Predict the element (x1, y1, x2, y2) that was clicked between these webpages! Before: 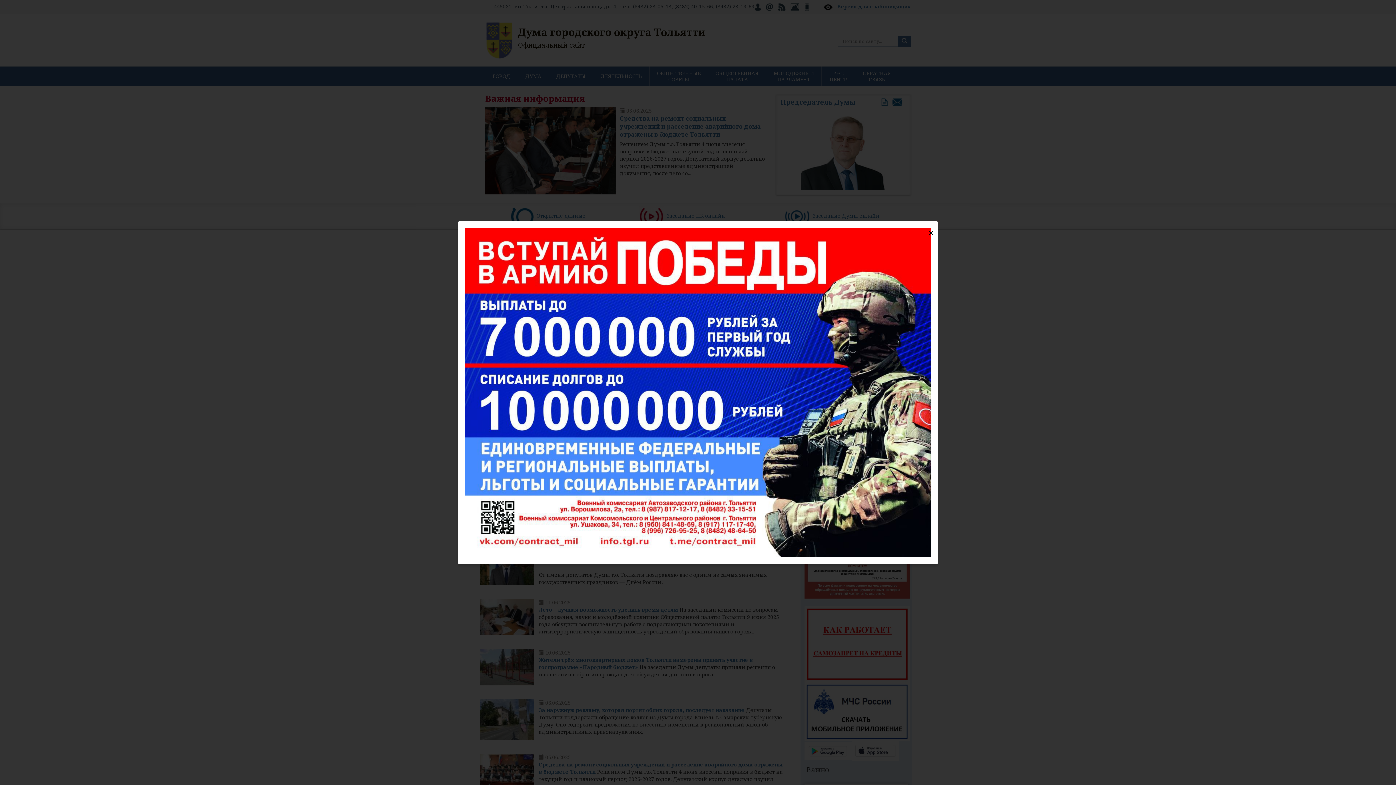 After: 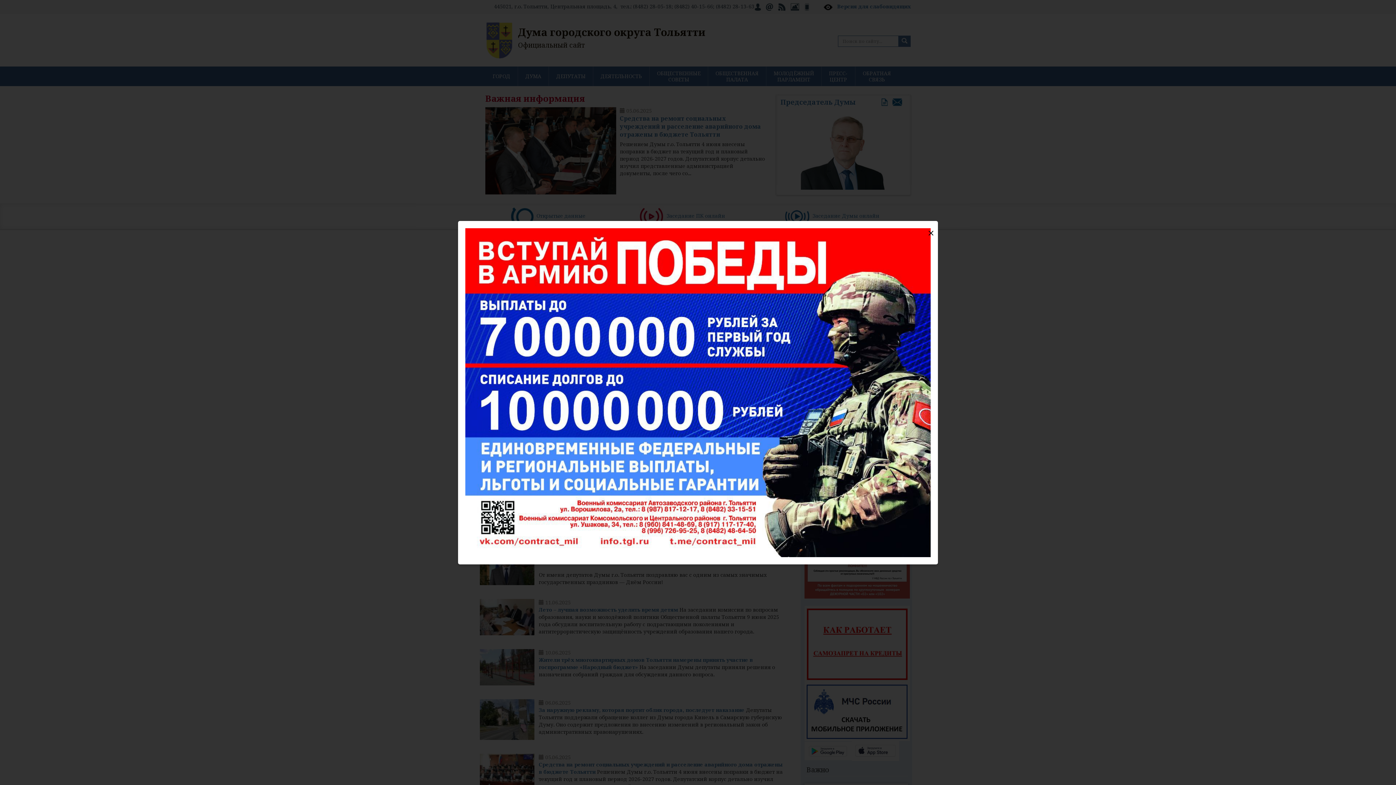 Action: bbox: (465, 388, 930, 395)